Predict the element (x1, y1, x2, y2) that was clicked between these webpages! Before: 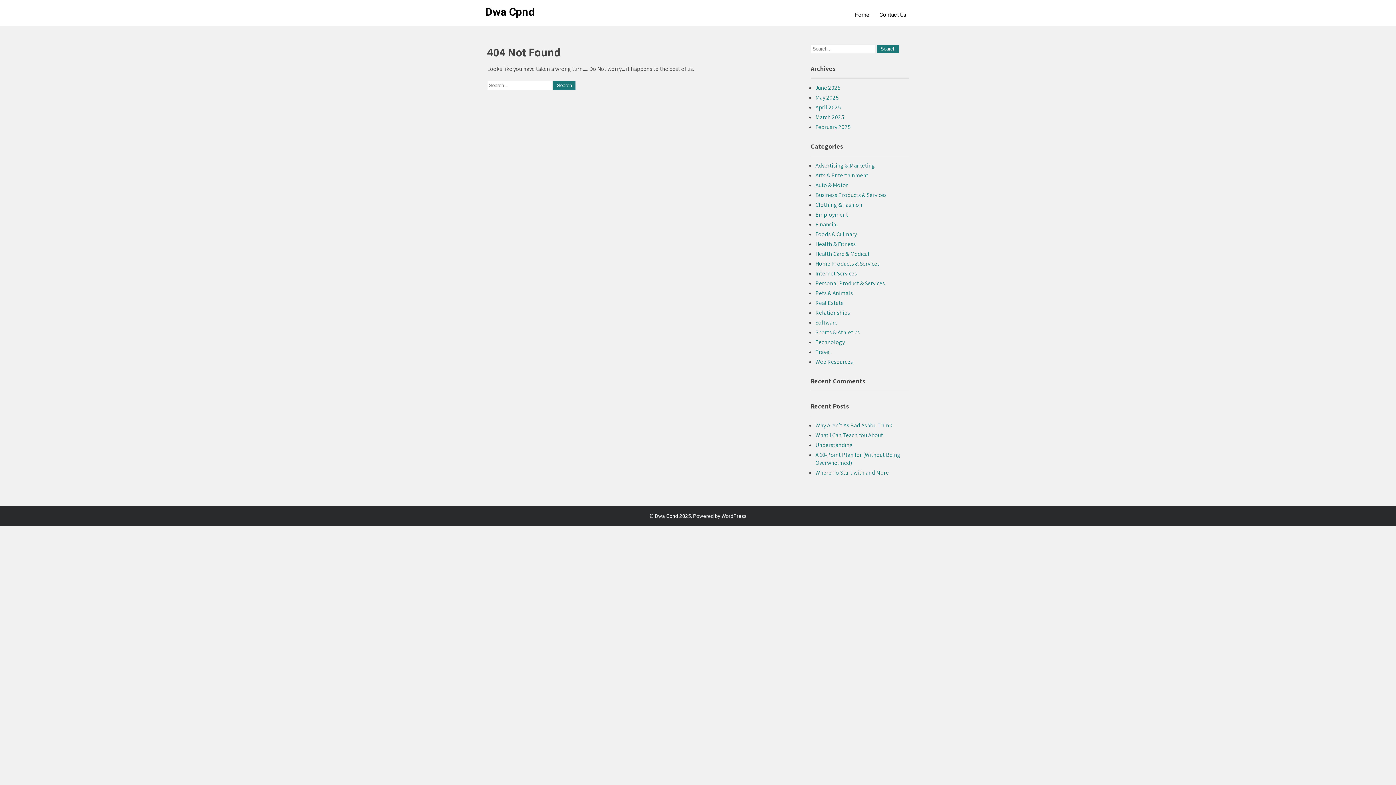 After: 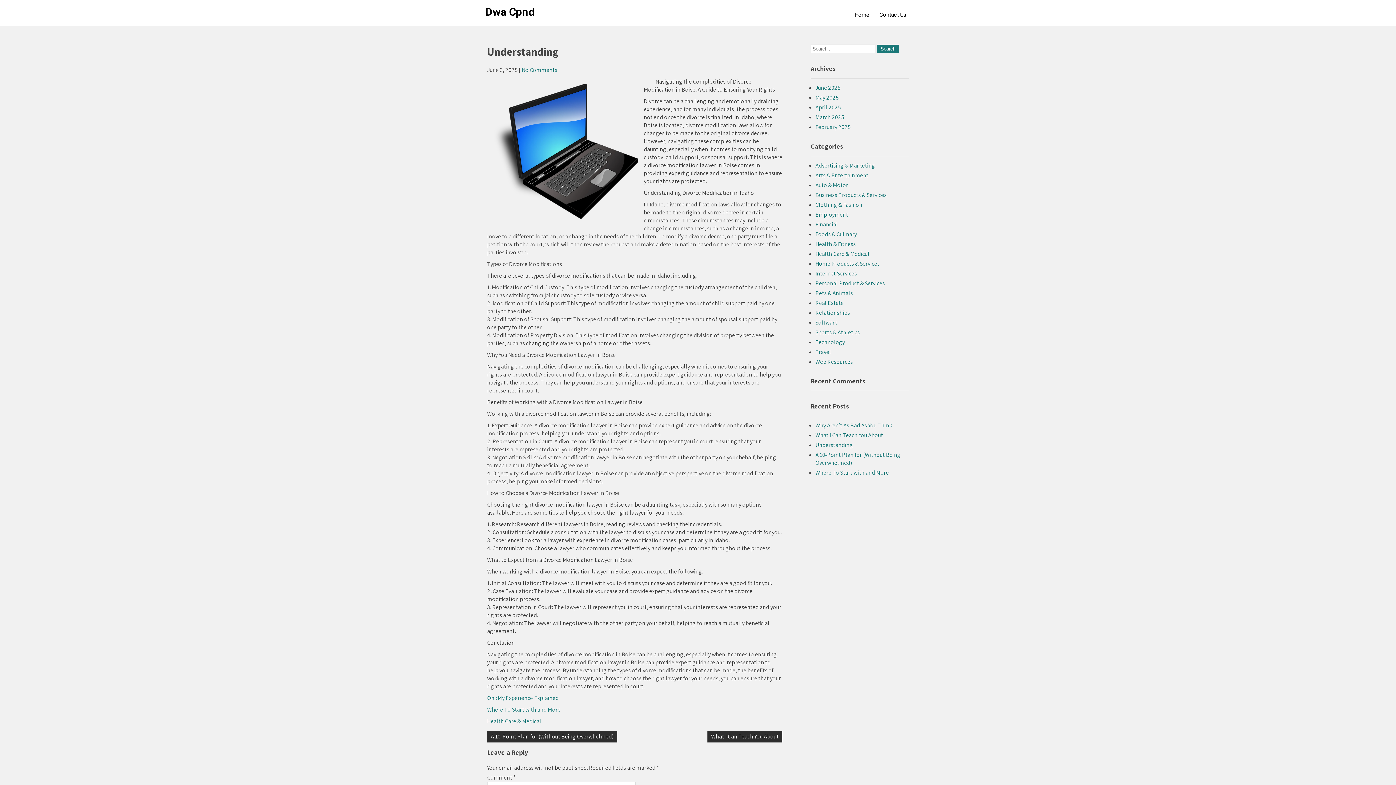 Action: bbox: (815, 441, 853, 449) label: Understanding